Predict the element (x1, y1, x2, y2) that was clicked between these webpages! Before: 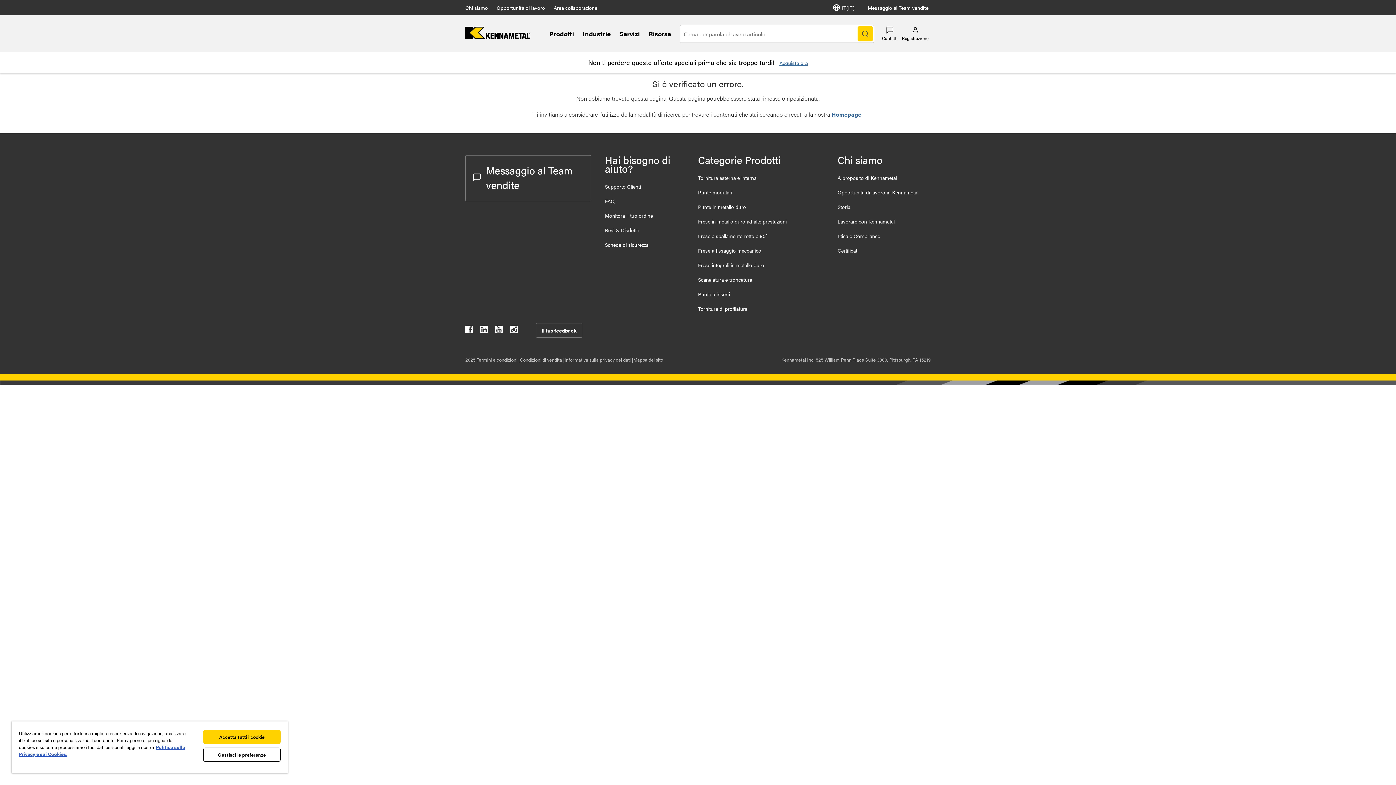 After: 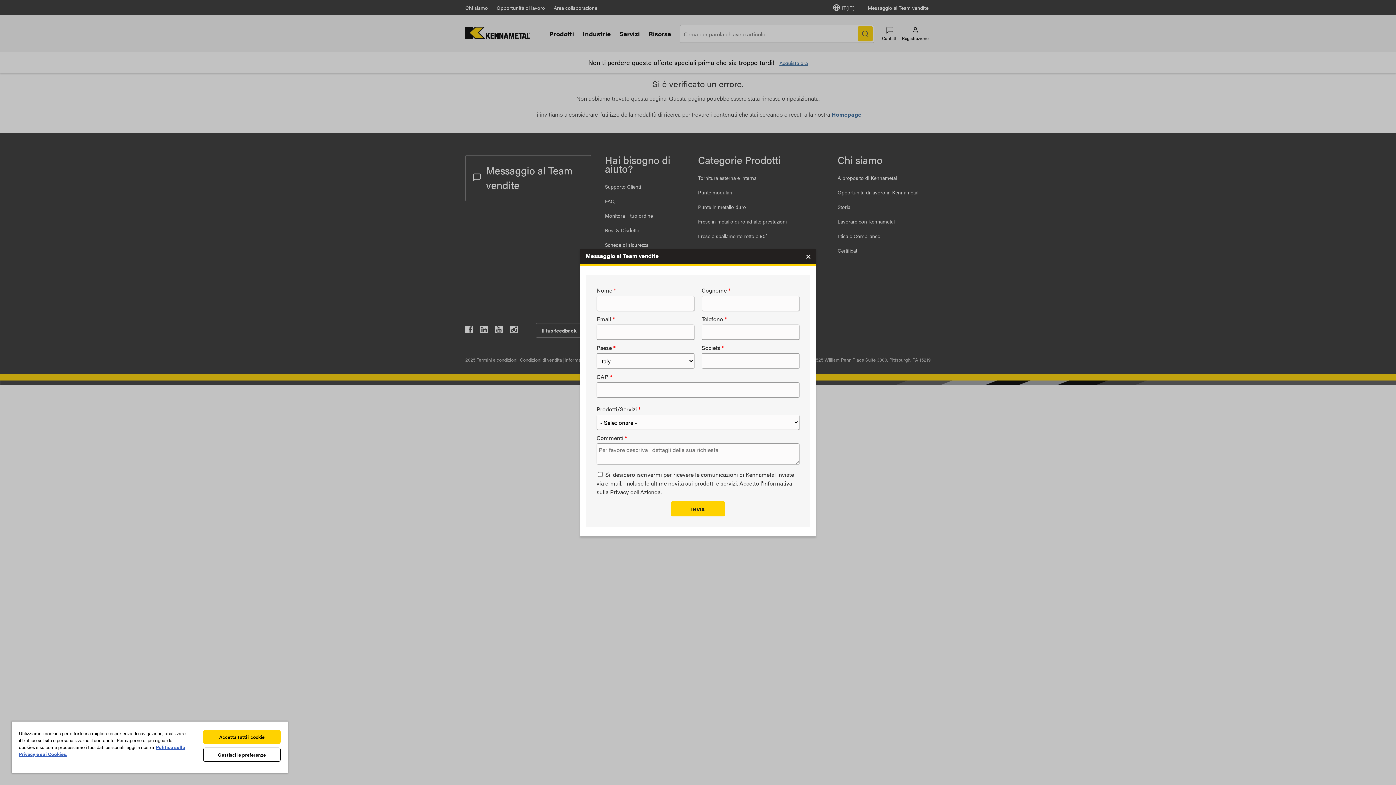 Action: label: Messaggio al Team vendite bbox: (865, 3, 930, 11)